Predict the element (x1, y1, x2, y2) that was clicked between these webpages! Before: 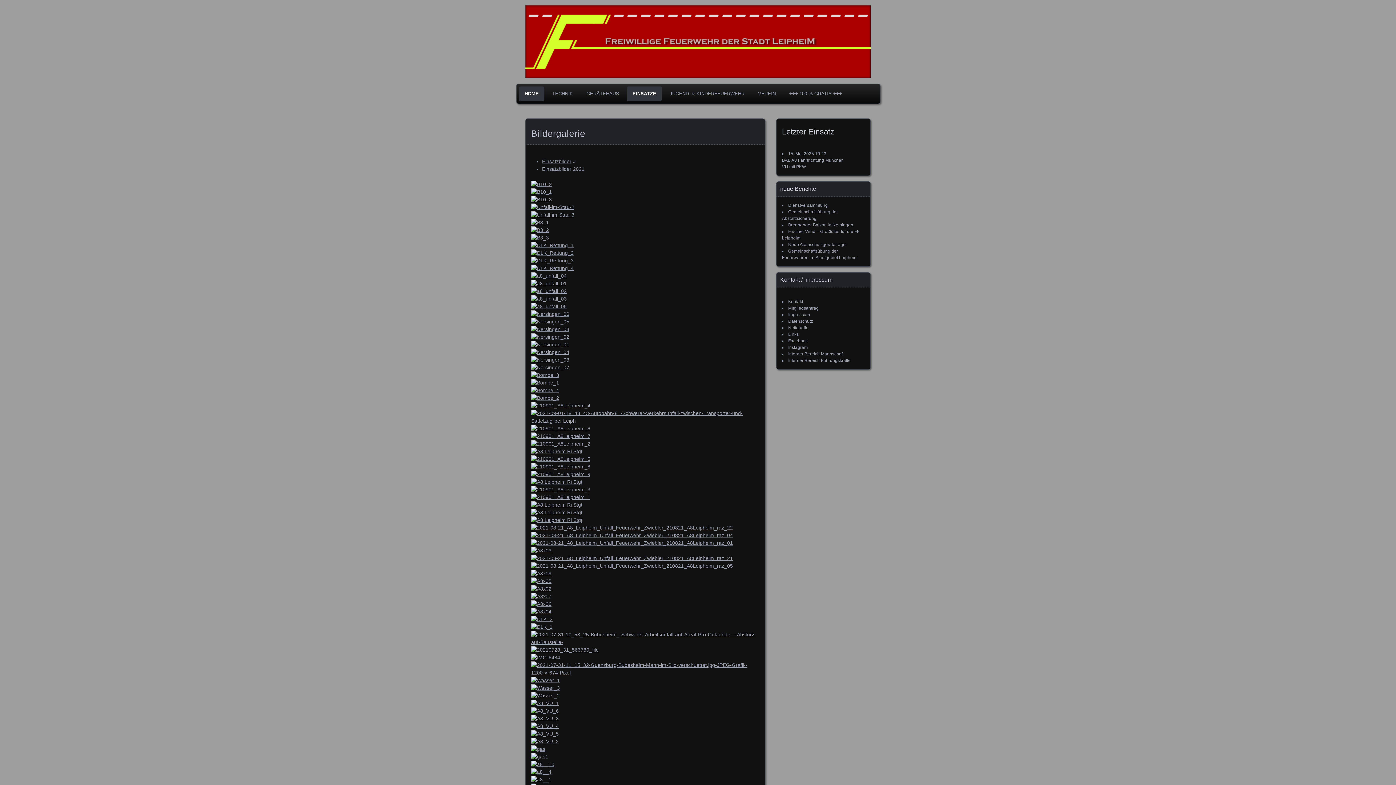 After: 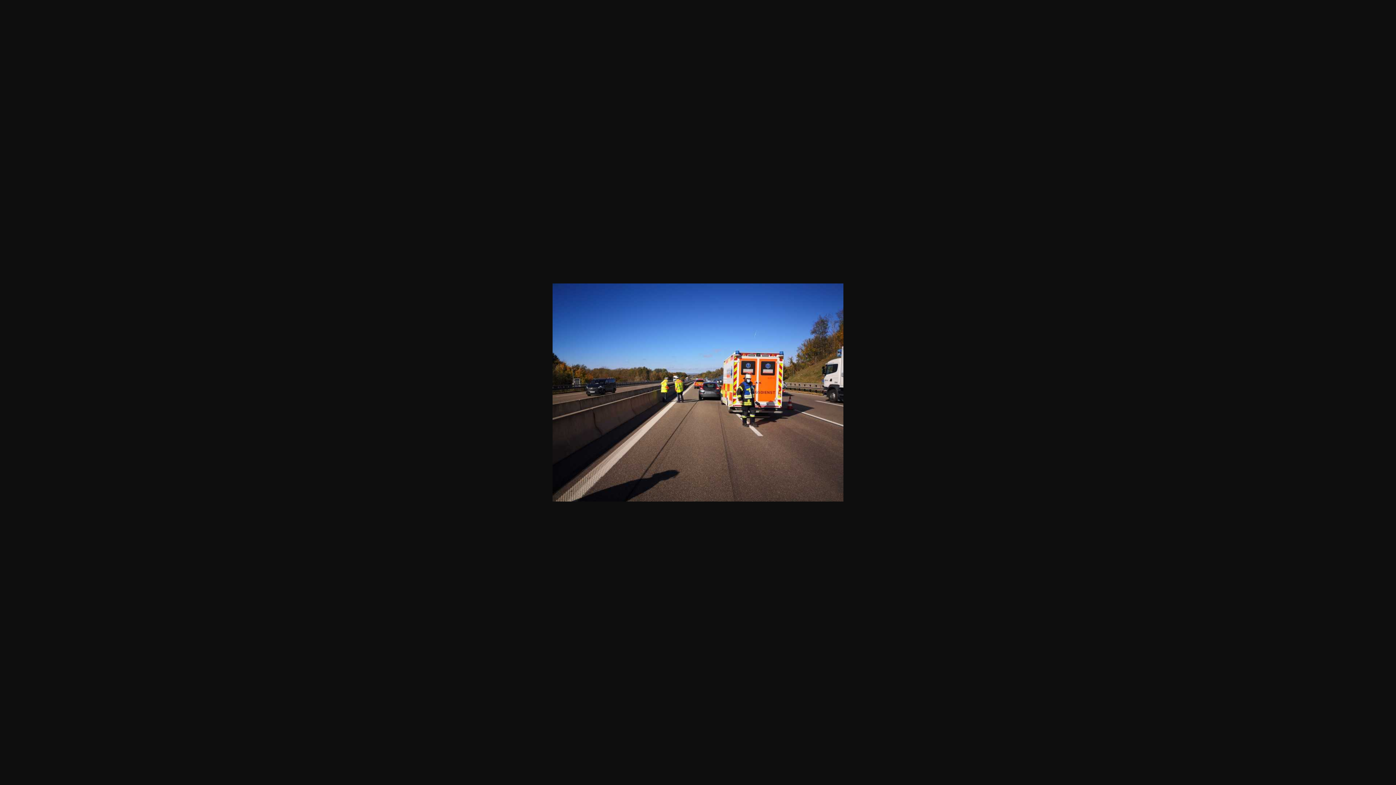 Action: bbox: (531, 288, 566, 294)